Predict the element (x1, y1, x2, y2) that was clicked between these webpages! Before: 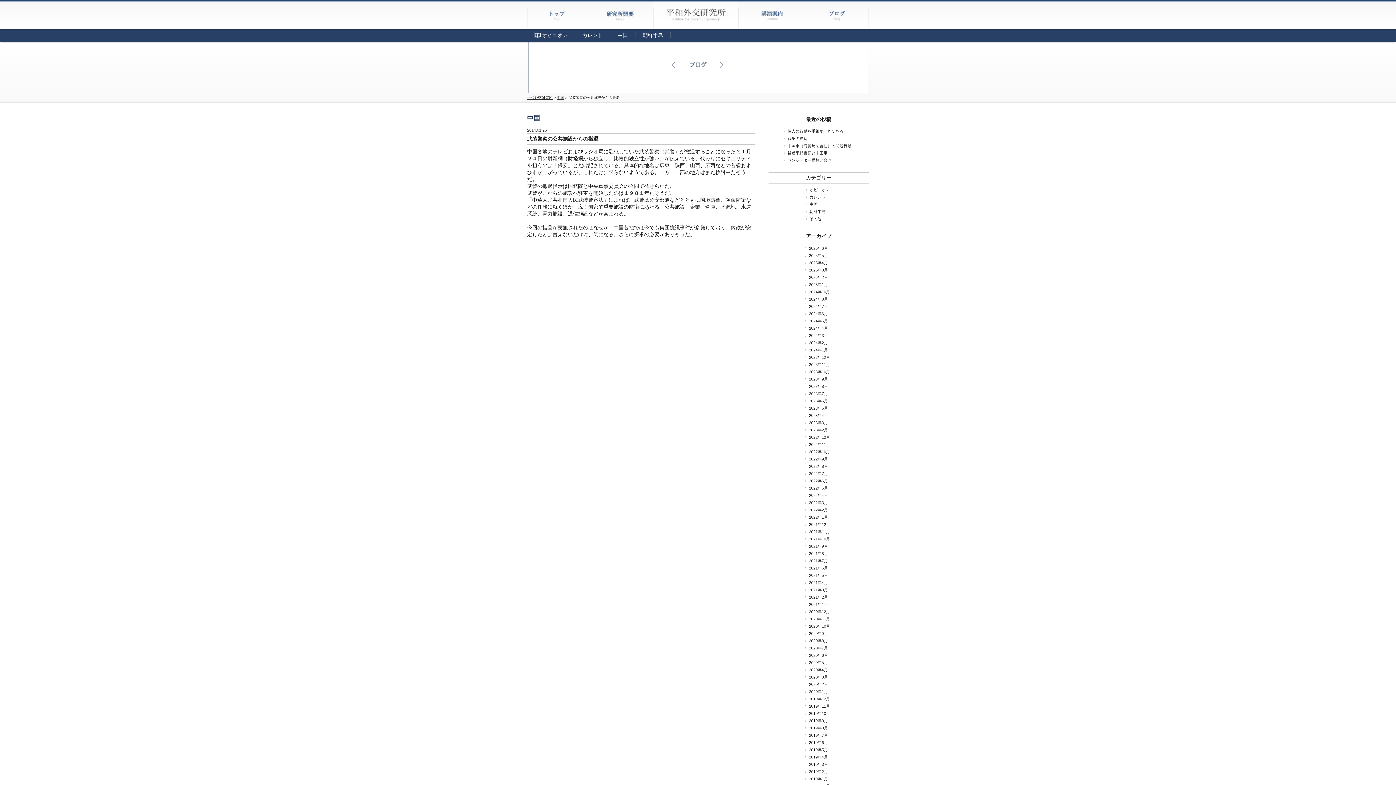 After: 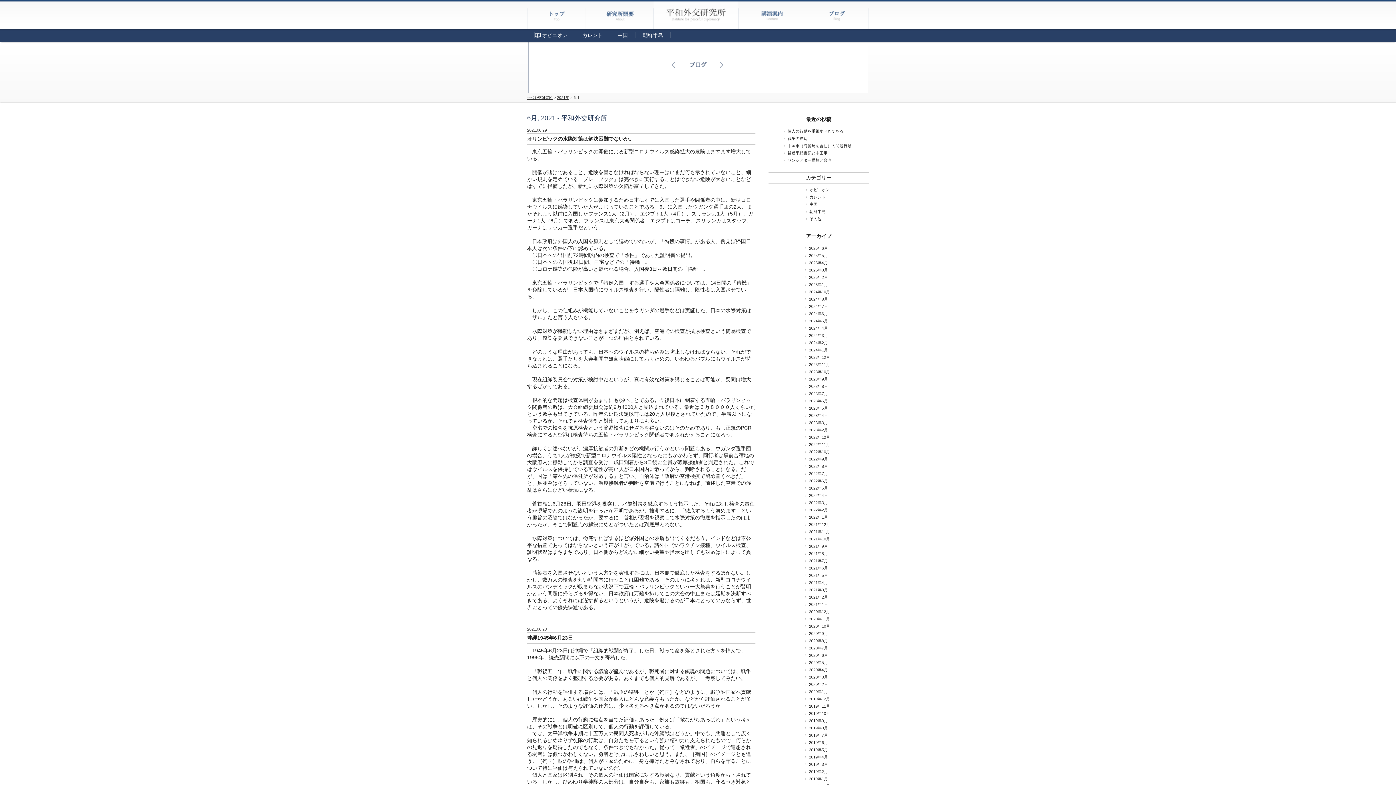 Action: label: 2021年6月 bbox: (809, 566, 828, 570)